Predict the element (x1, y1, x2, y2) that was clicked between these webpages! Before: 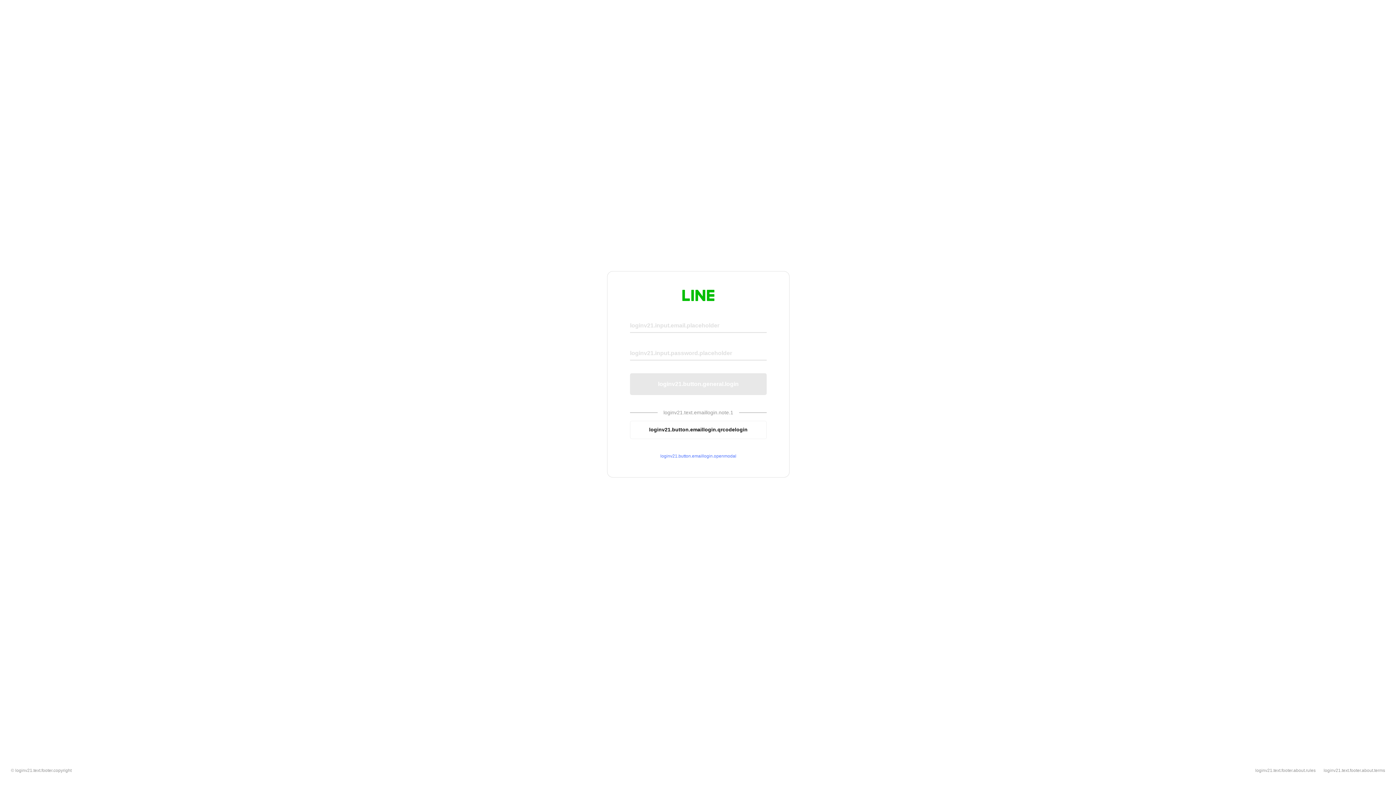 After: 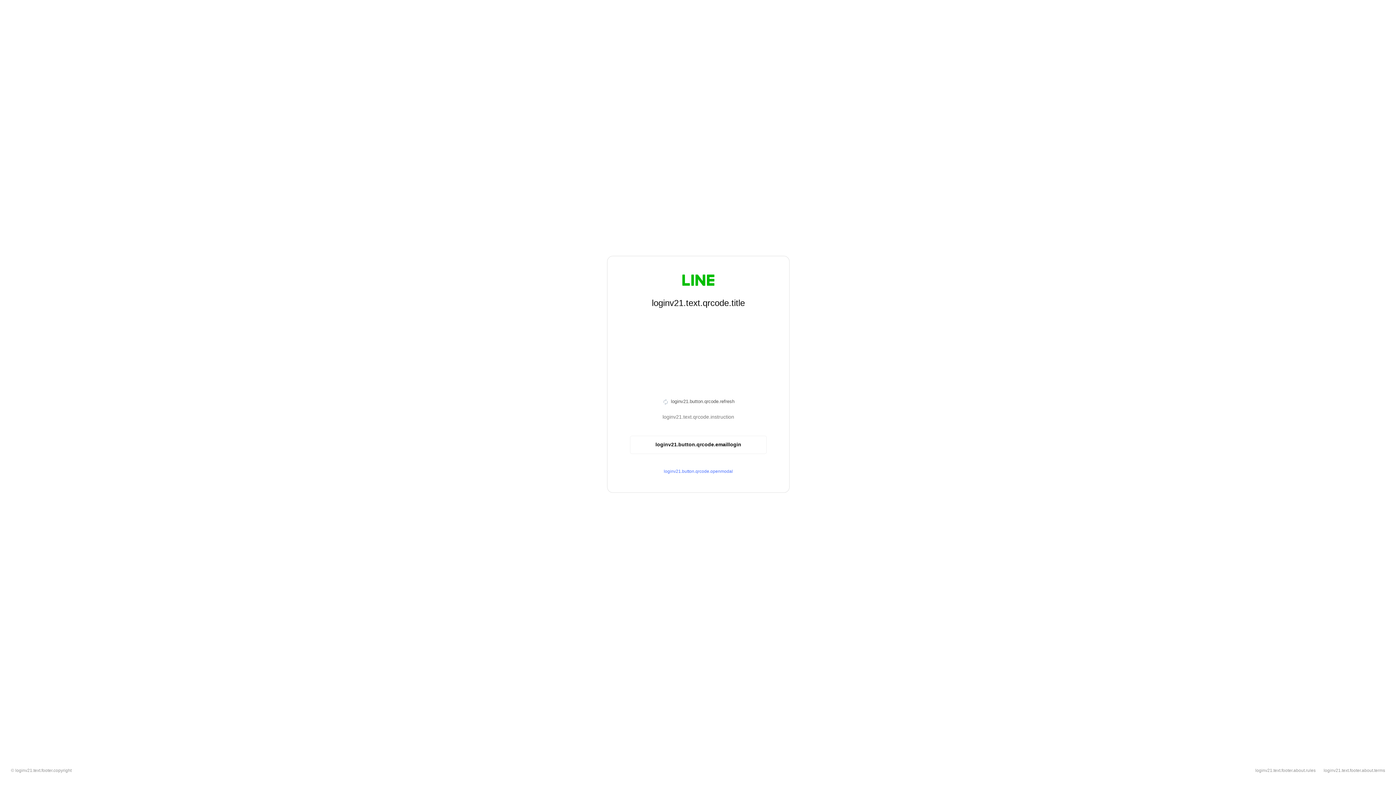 Action: label: loginv21.button.emaillogin.qrcodelogin bbox: (630, 420, 766, 439)